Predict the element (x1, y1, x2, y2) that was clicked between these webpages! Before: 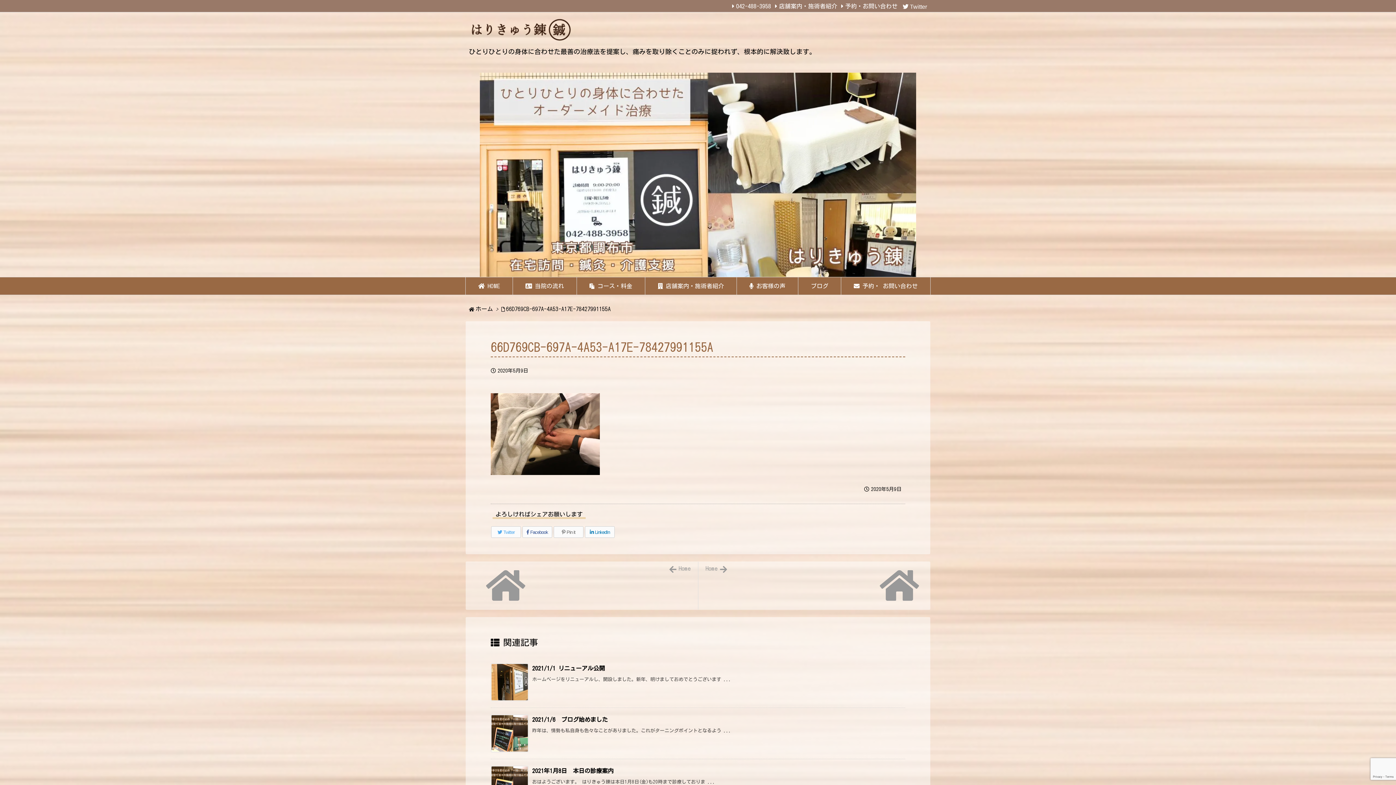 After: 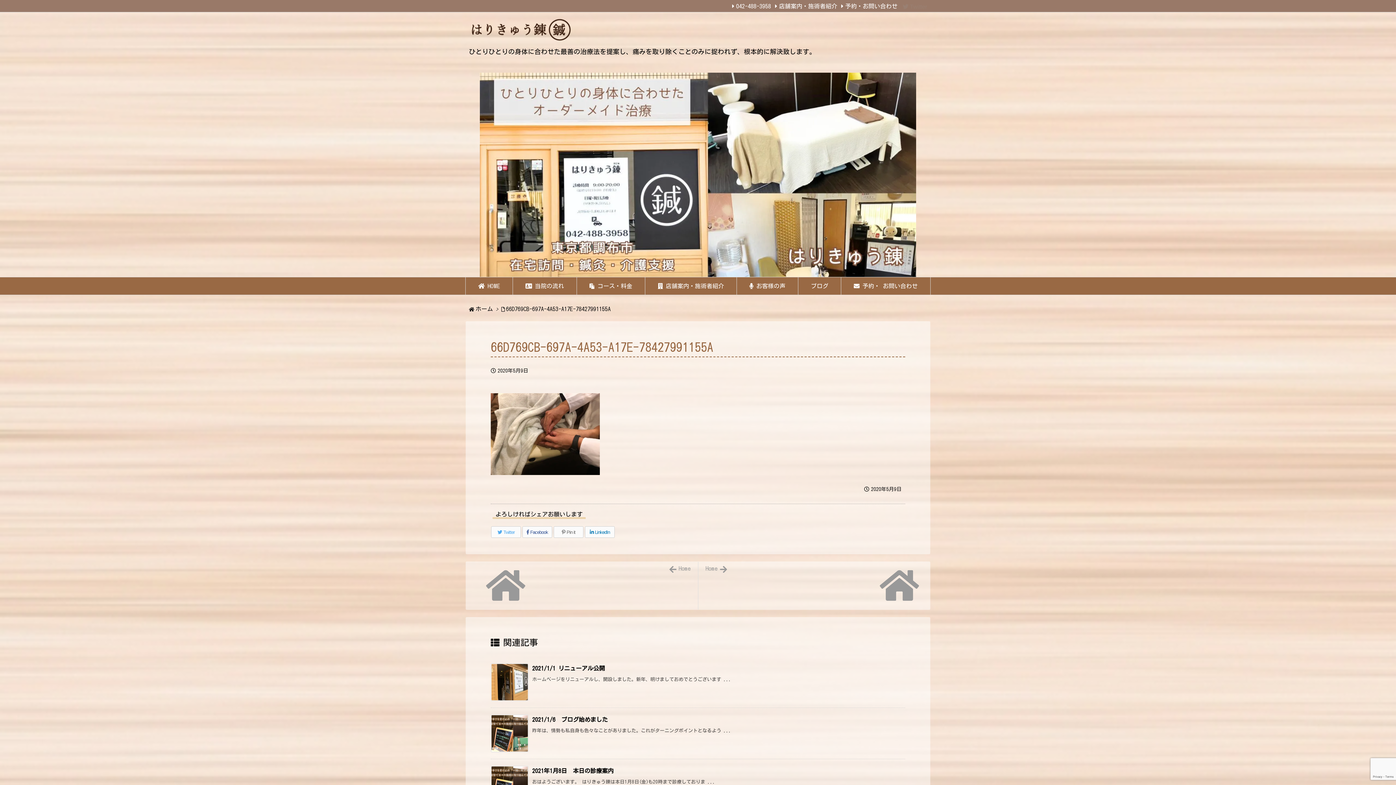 Action: label:   Twitter  bbox: (900, 2, 930, 9)